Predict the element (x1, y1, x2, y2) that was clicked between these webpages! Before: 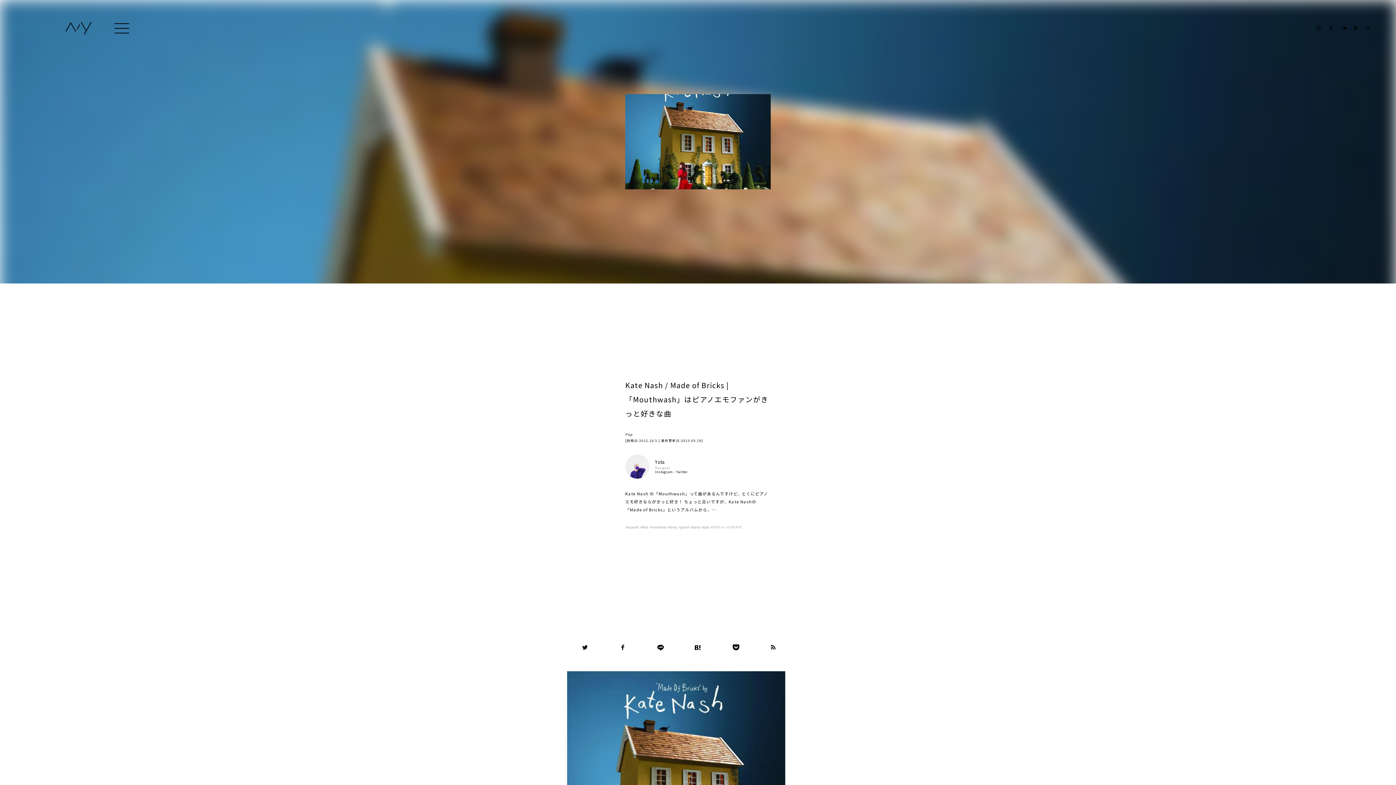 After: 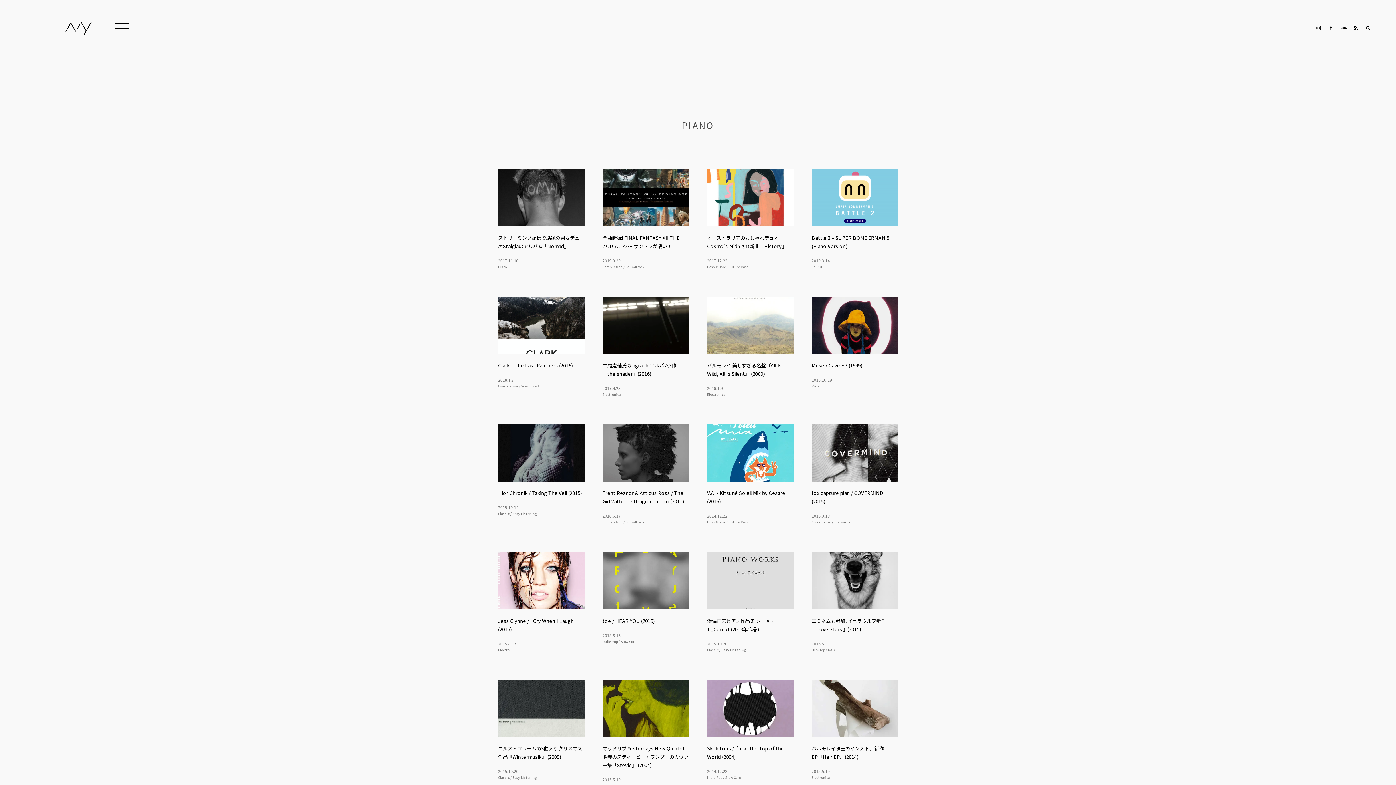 Action: label: piano bbox: (692, 524, 700, 529)